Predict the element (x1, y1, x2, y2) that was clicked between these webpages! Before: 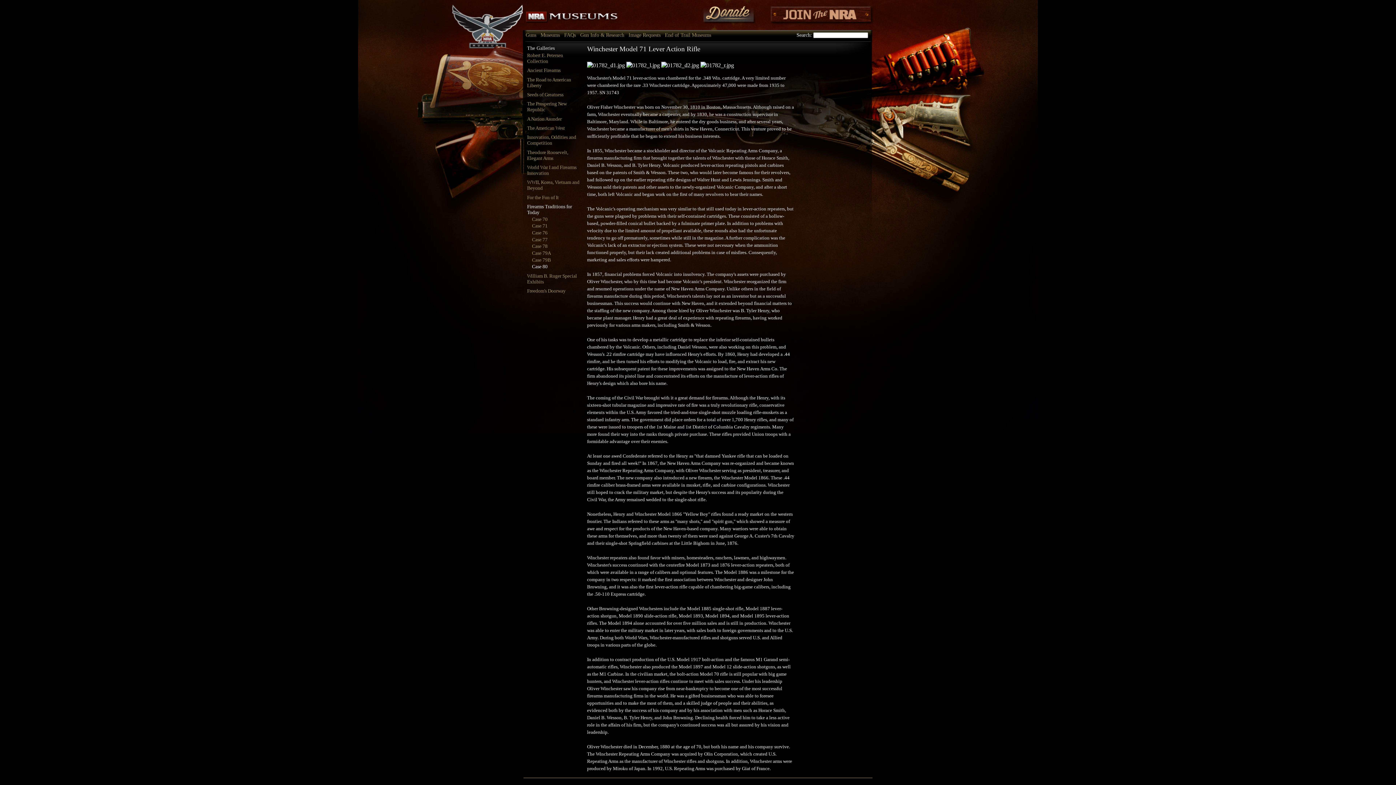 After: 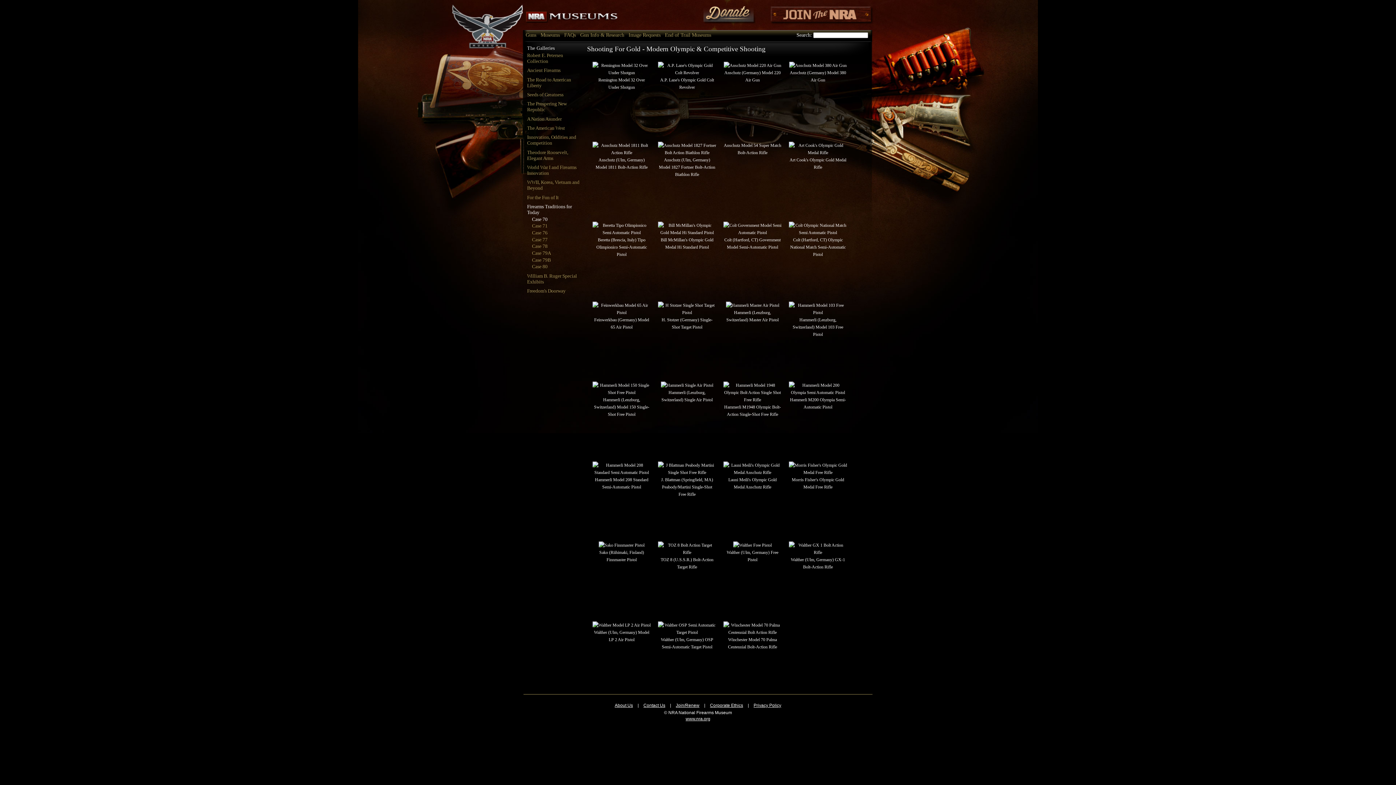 Action: label: Case 70 bbox: (532, 216, 547, 222)